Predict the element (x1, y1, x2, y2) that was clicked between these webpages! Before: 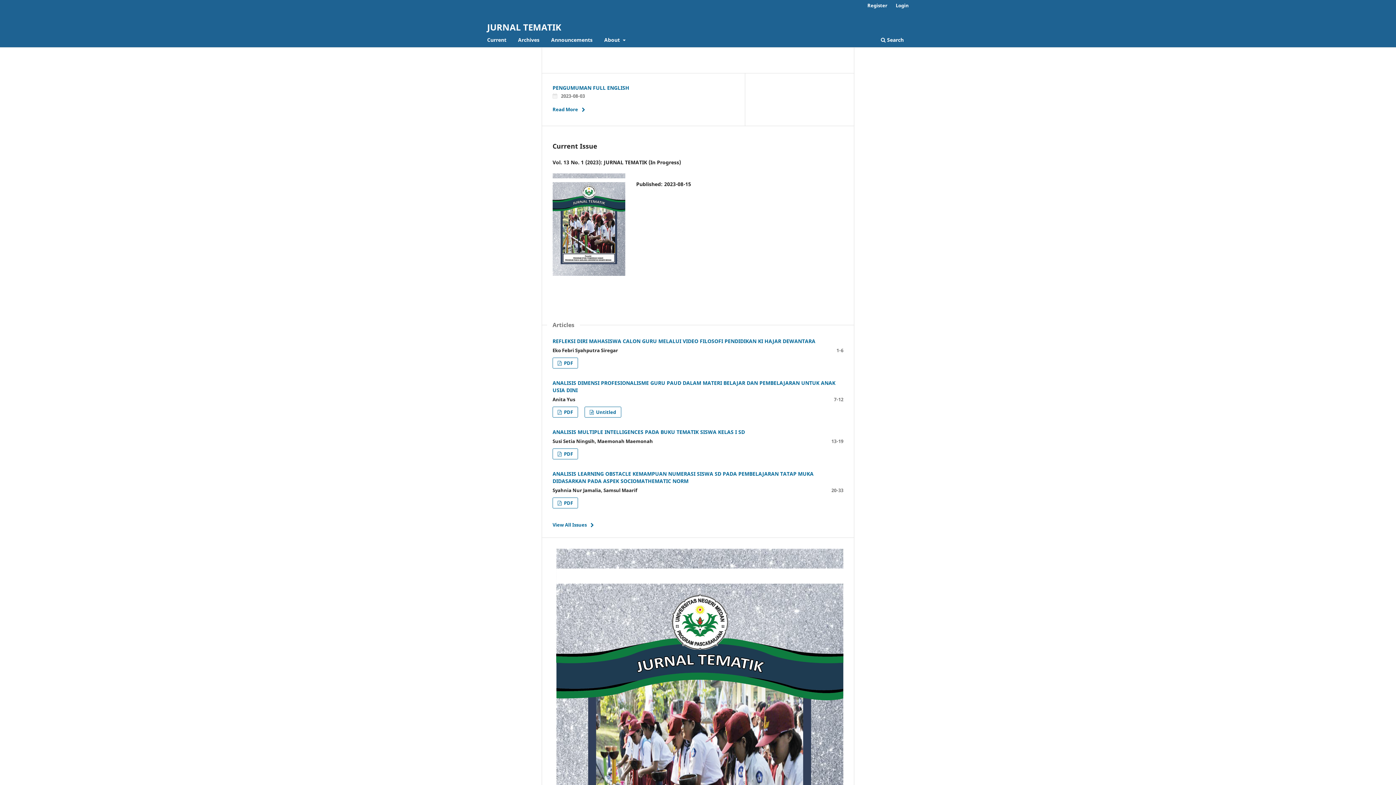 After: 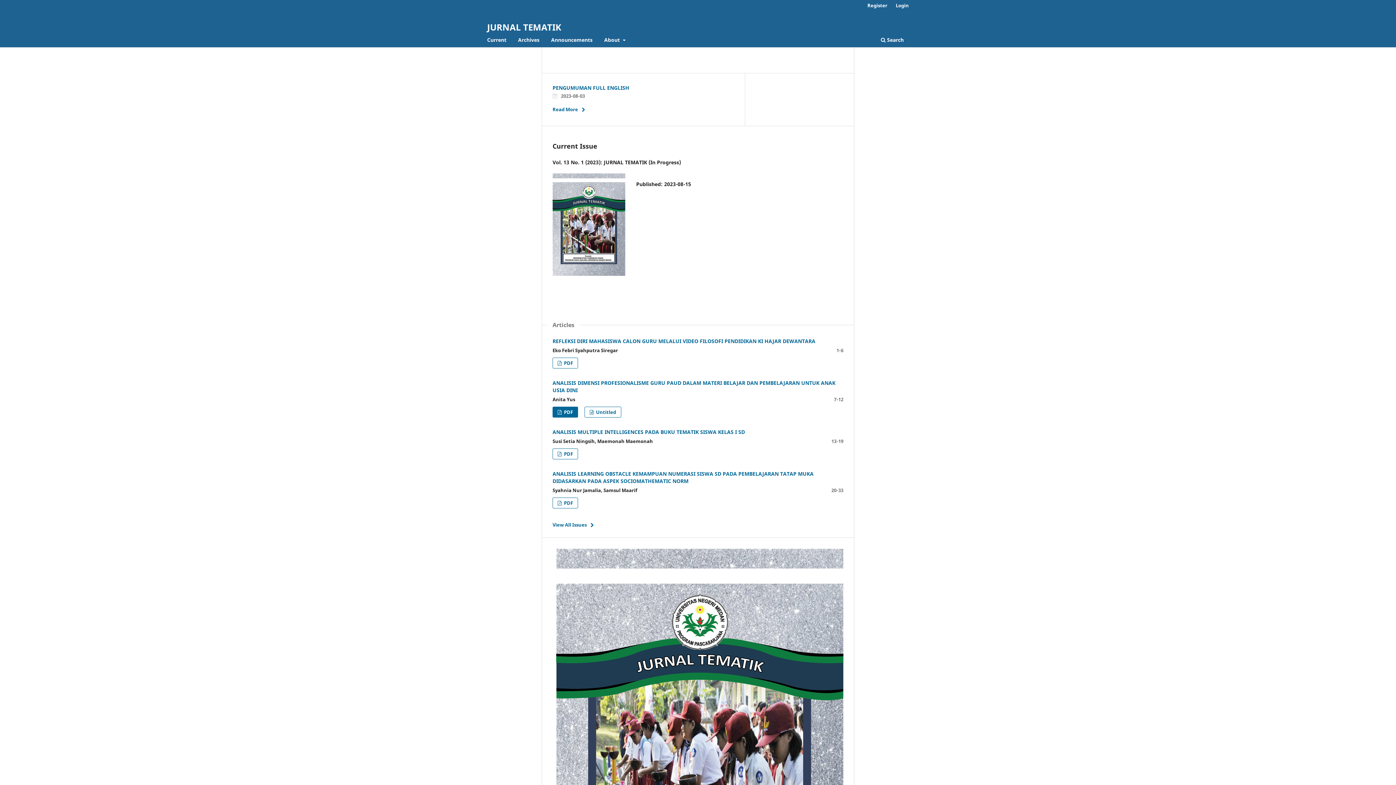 Action: label:  PDF bbox: (552, 407, 578, 417)